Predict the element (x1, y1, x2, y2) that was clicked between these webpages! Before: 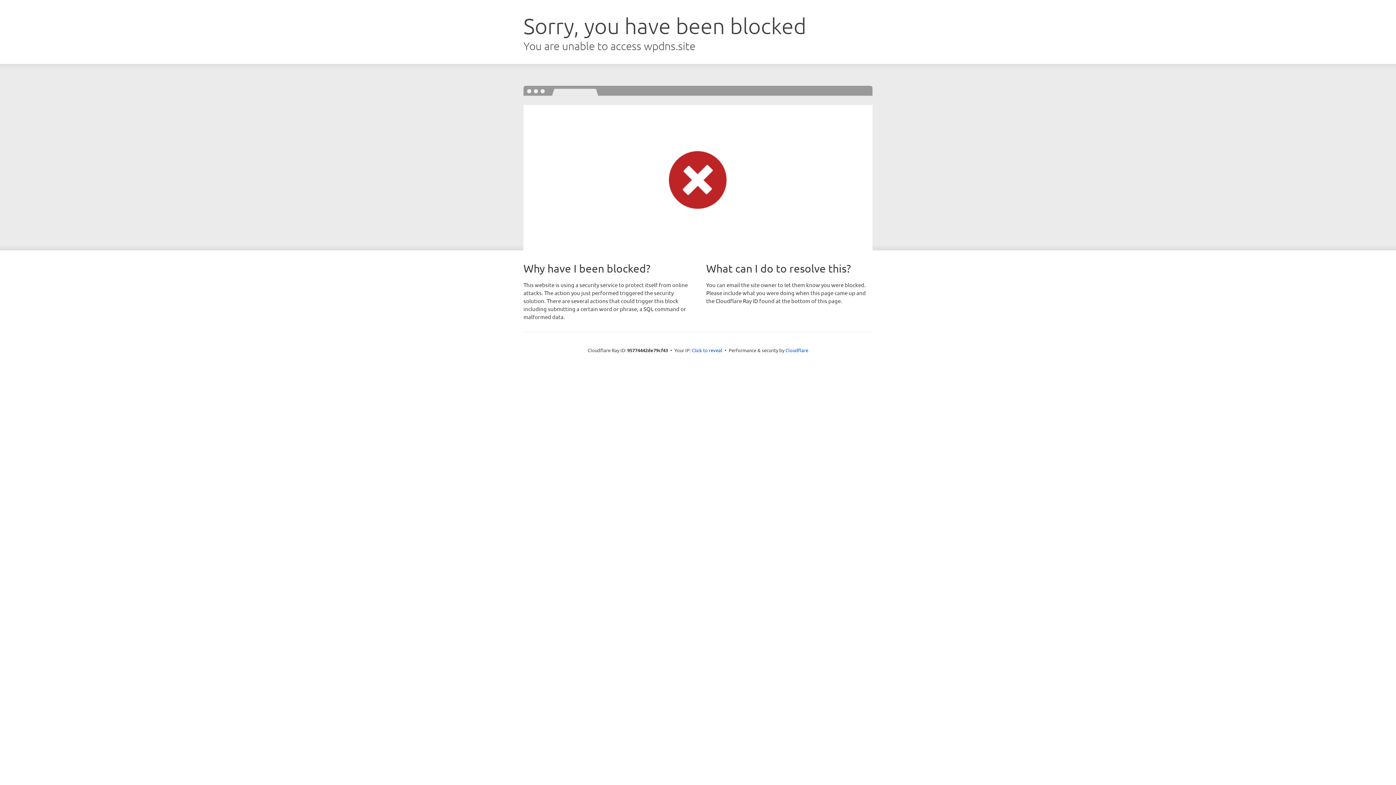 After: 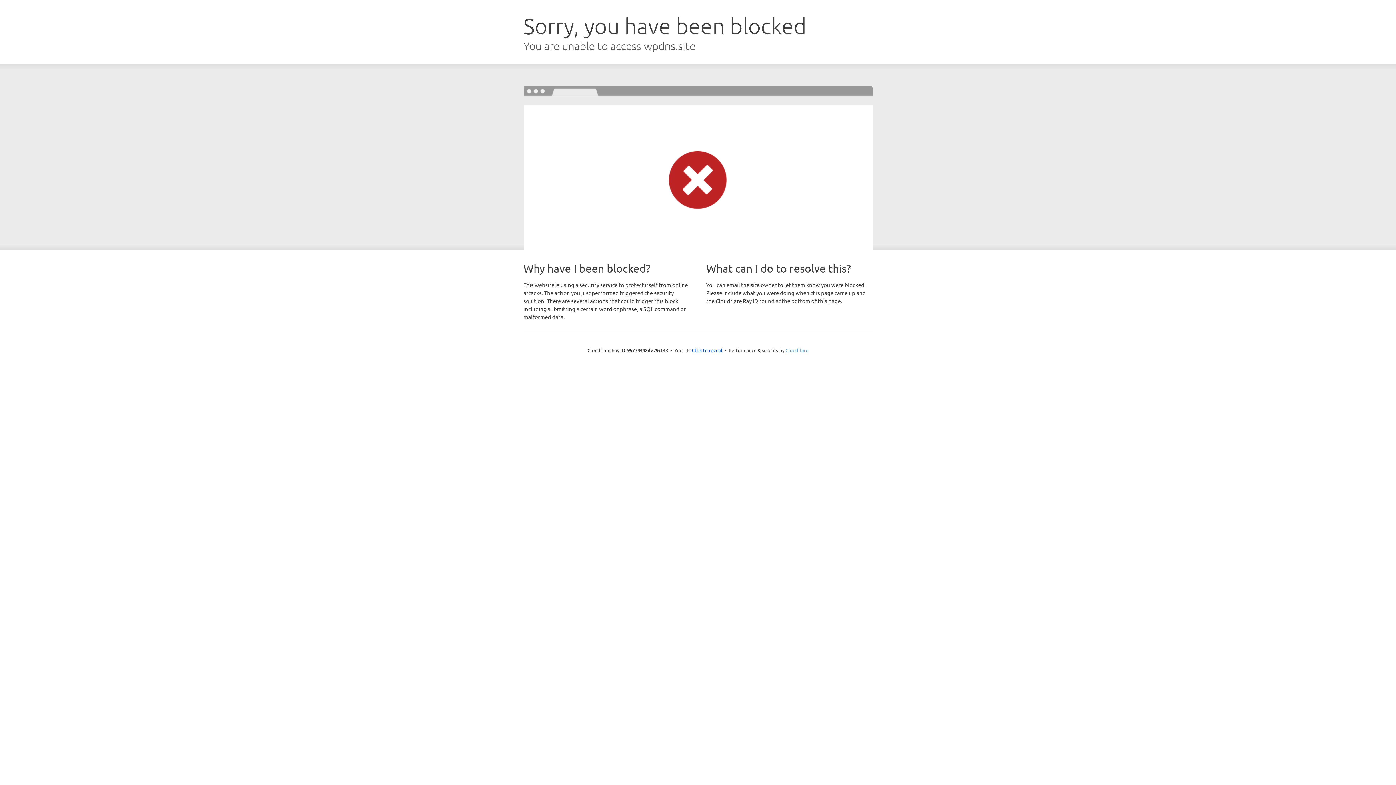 Action: bbox: (785, 347, 808, 353) label: Cloudflare